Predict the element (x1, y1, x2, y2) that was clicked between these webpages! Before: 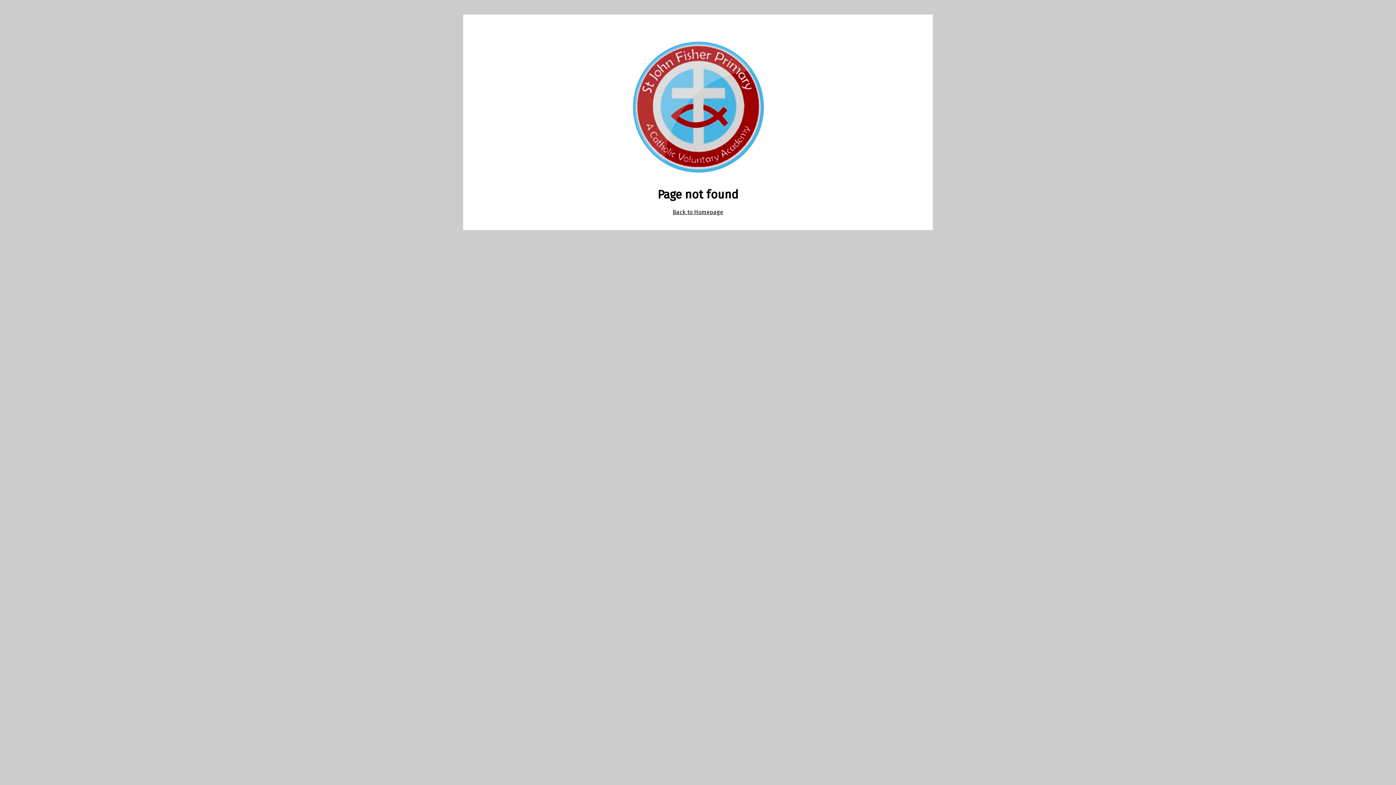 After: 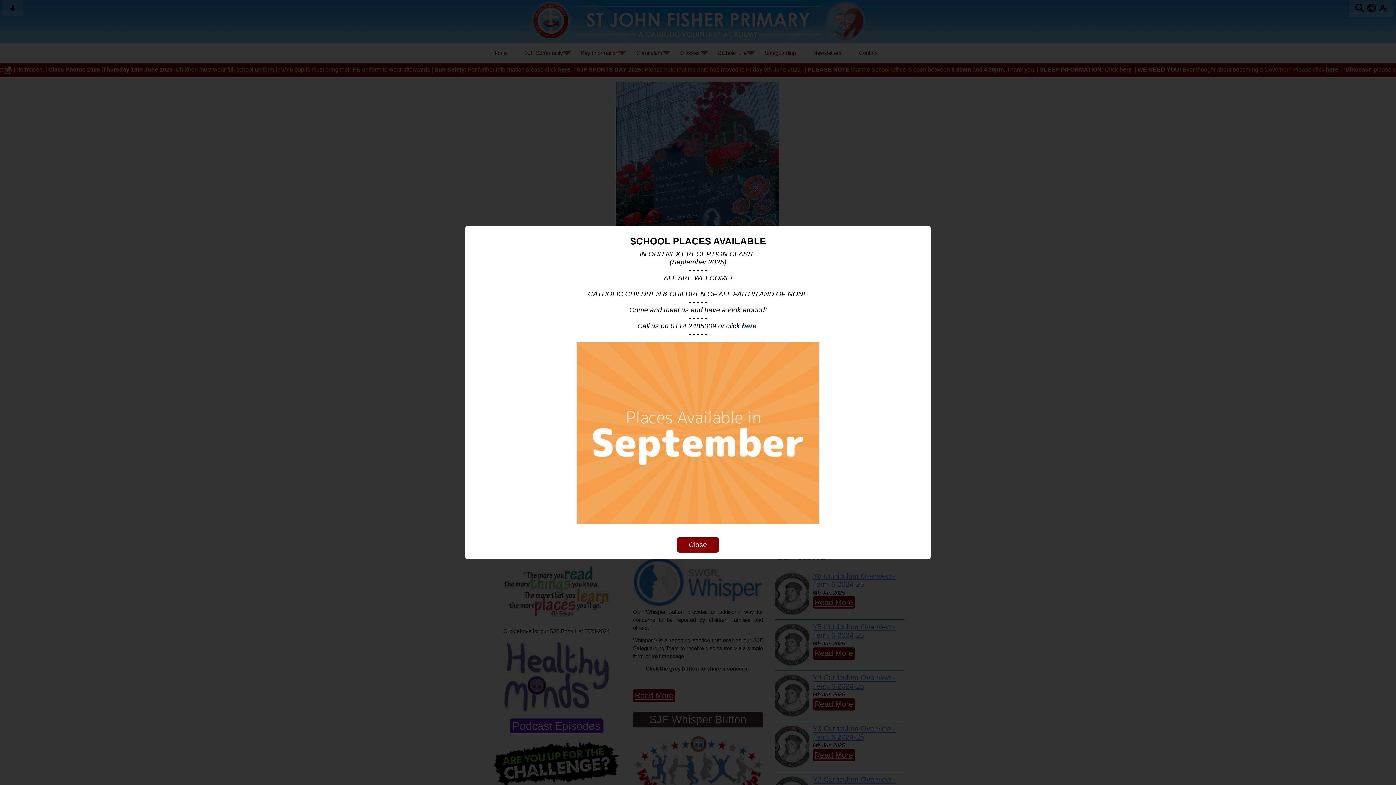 Action: bbox: (672, 208, 723, 215) label: Back to Homepage